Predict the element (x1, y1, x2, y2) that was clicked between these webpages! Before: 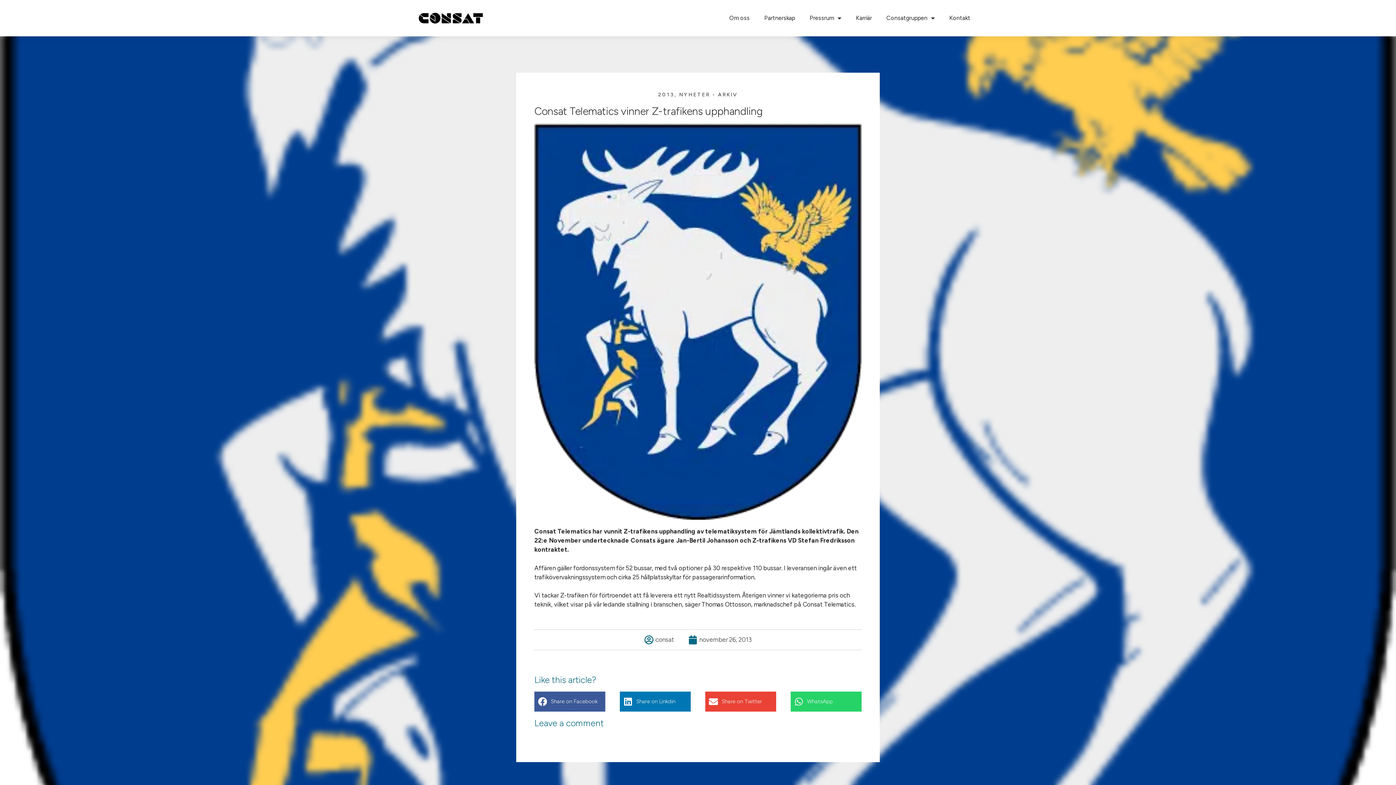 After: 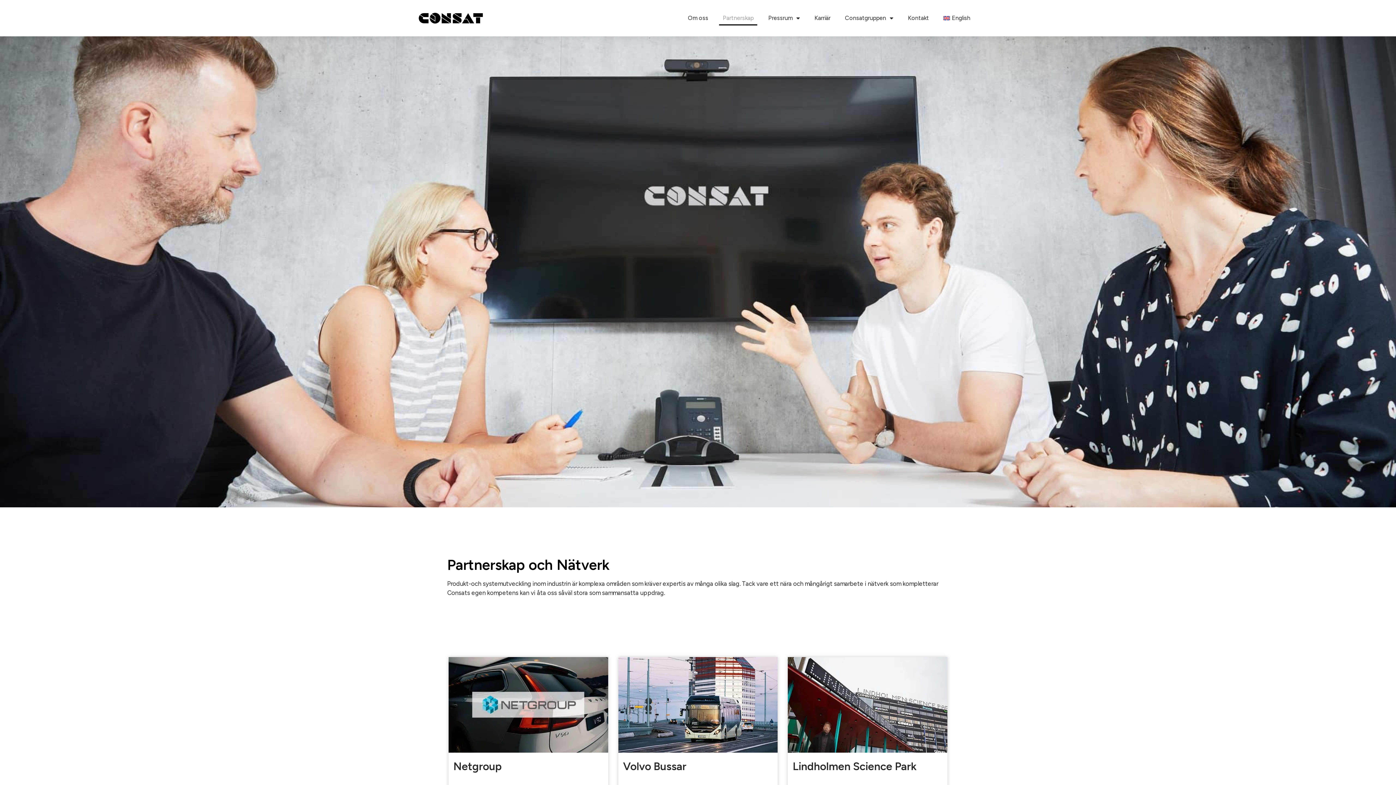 Action: label: Partnerskap bbox: (760, 10, 798, 25)